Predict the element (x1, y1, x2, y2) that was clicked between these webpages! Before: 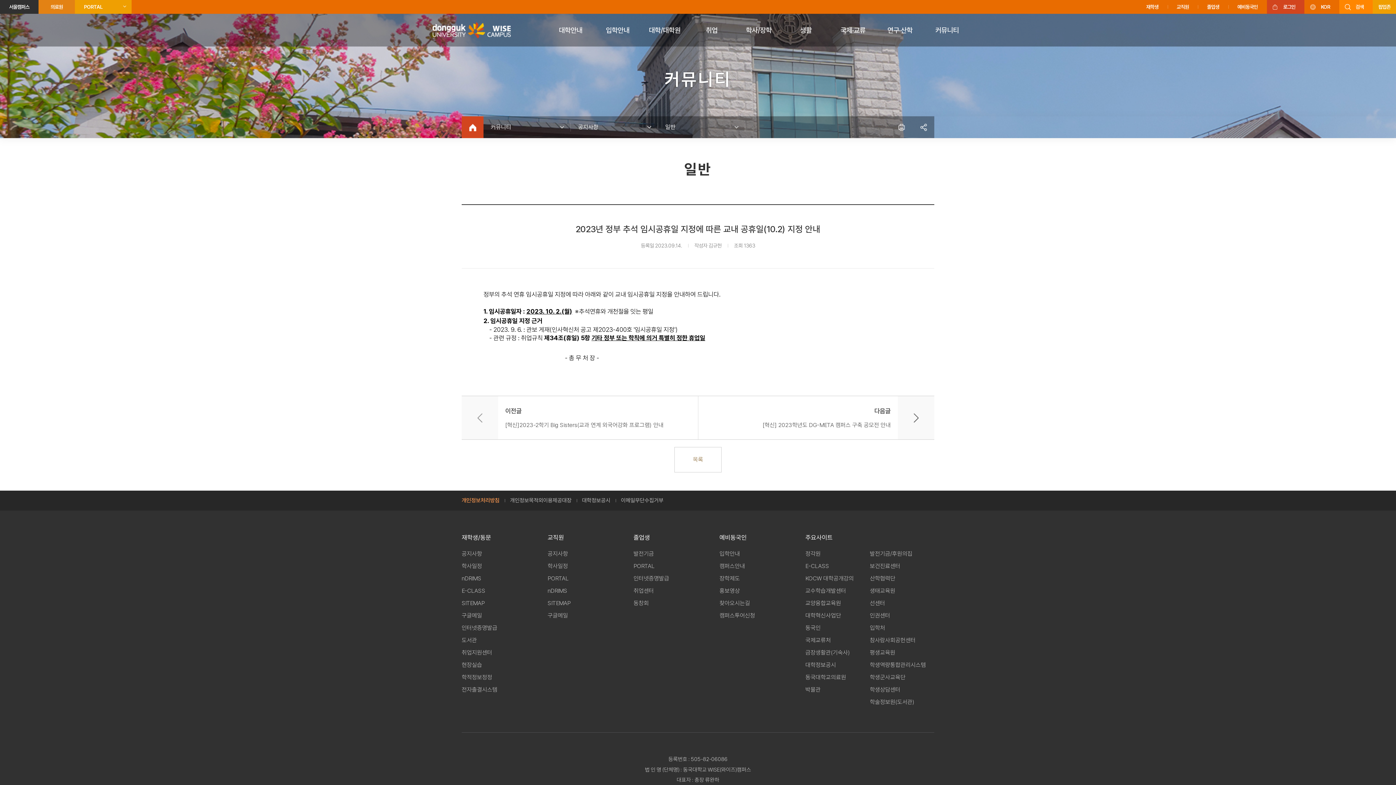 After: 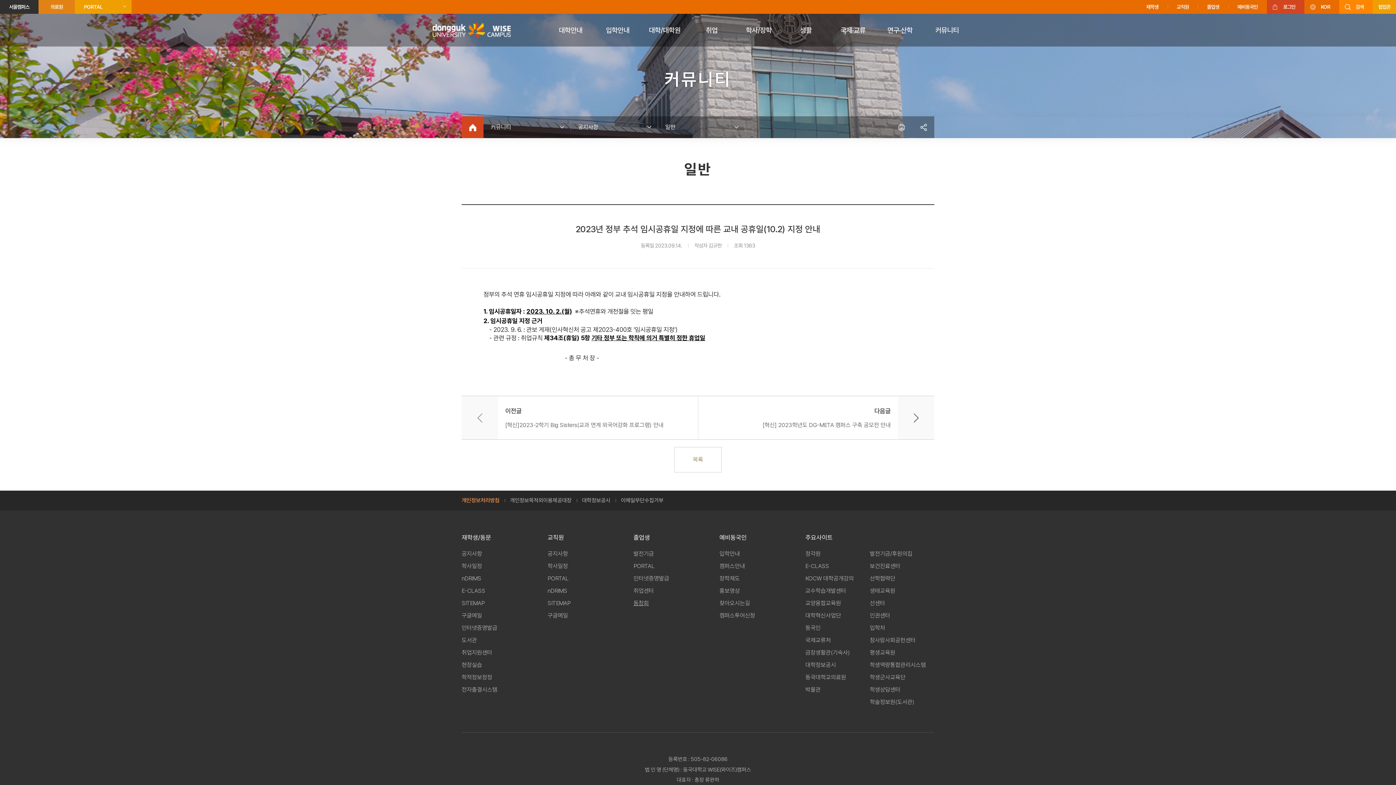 Action: label: 동창회 bbox: (633, 598, 676, 608)